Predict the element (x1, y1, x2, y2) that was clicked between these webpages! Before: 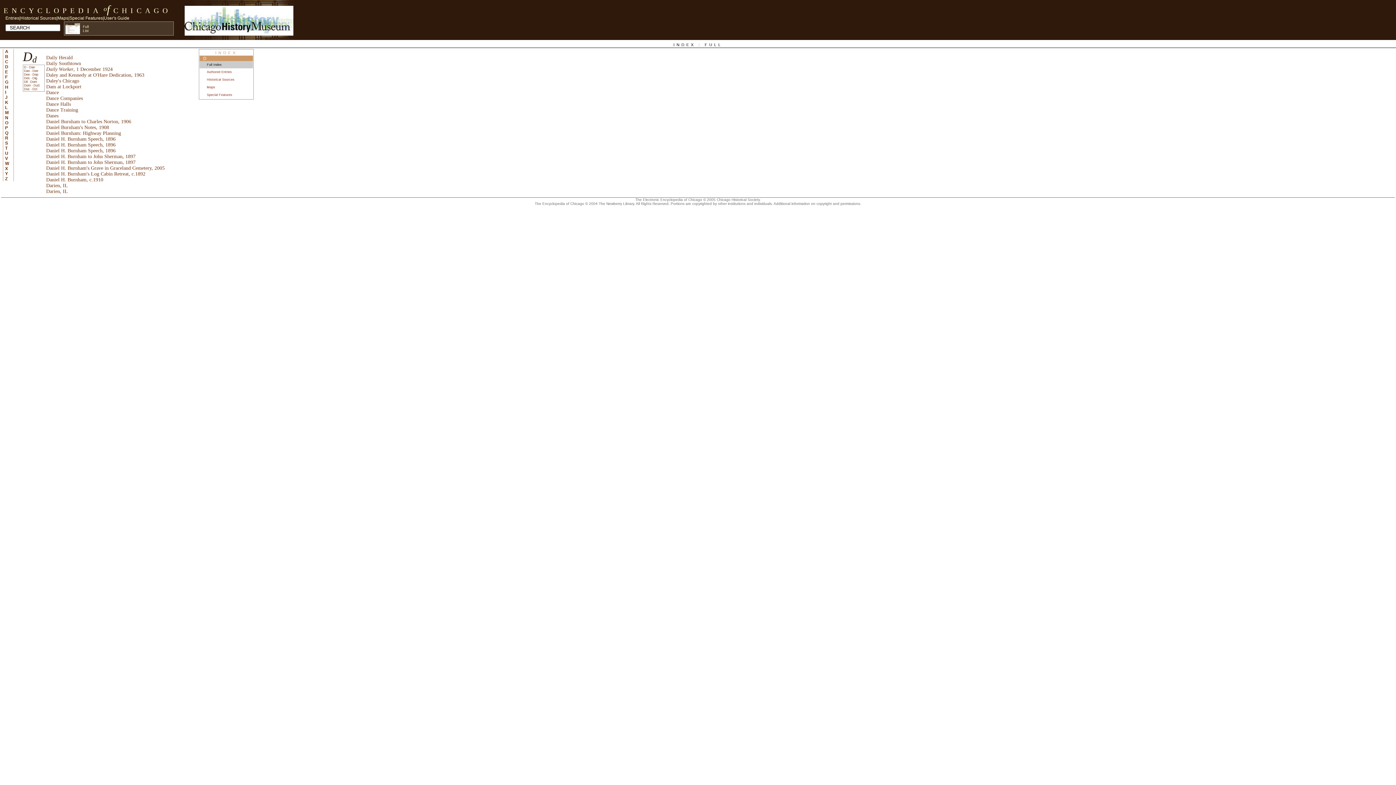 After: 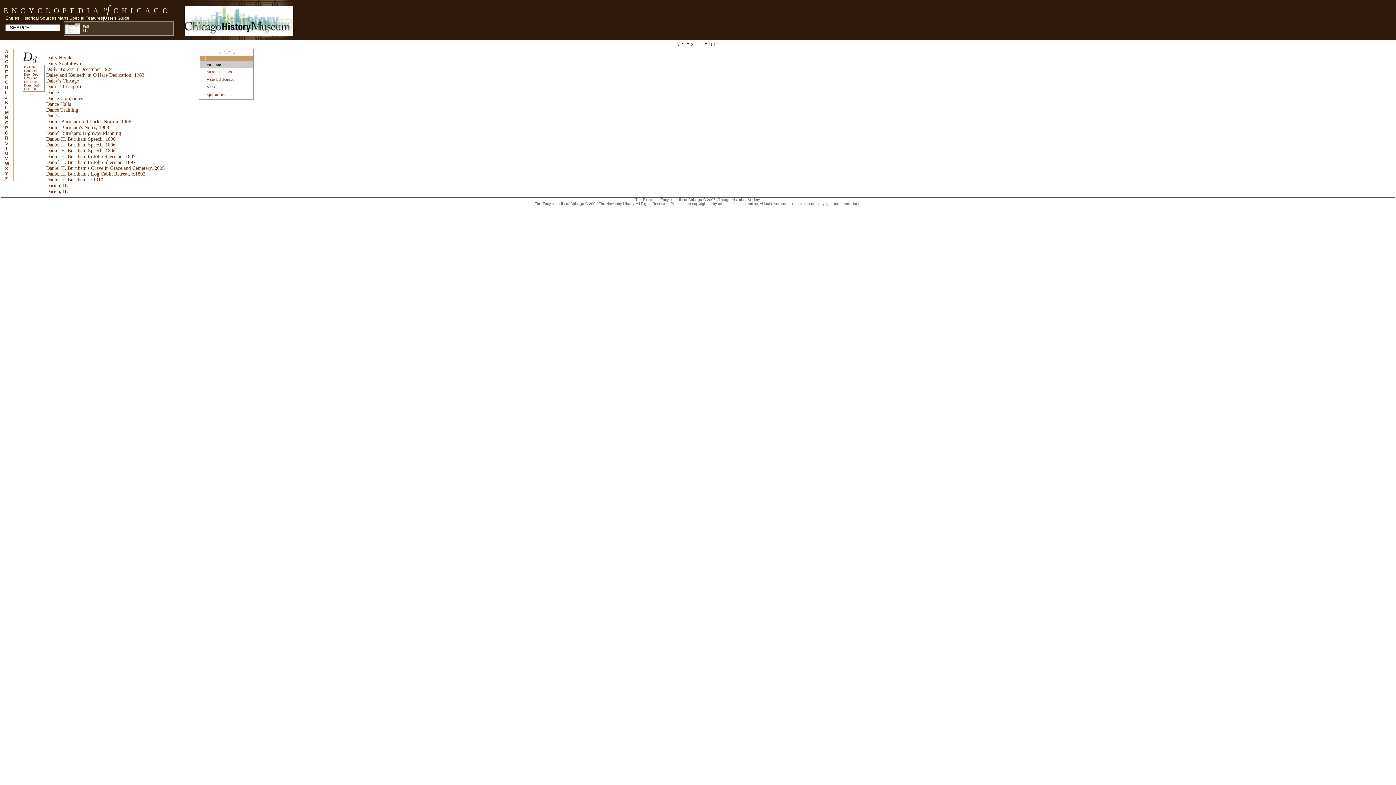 Action: bbox: (5, 130, 8, 135) label: Q